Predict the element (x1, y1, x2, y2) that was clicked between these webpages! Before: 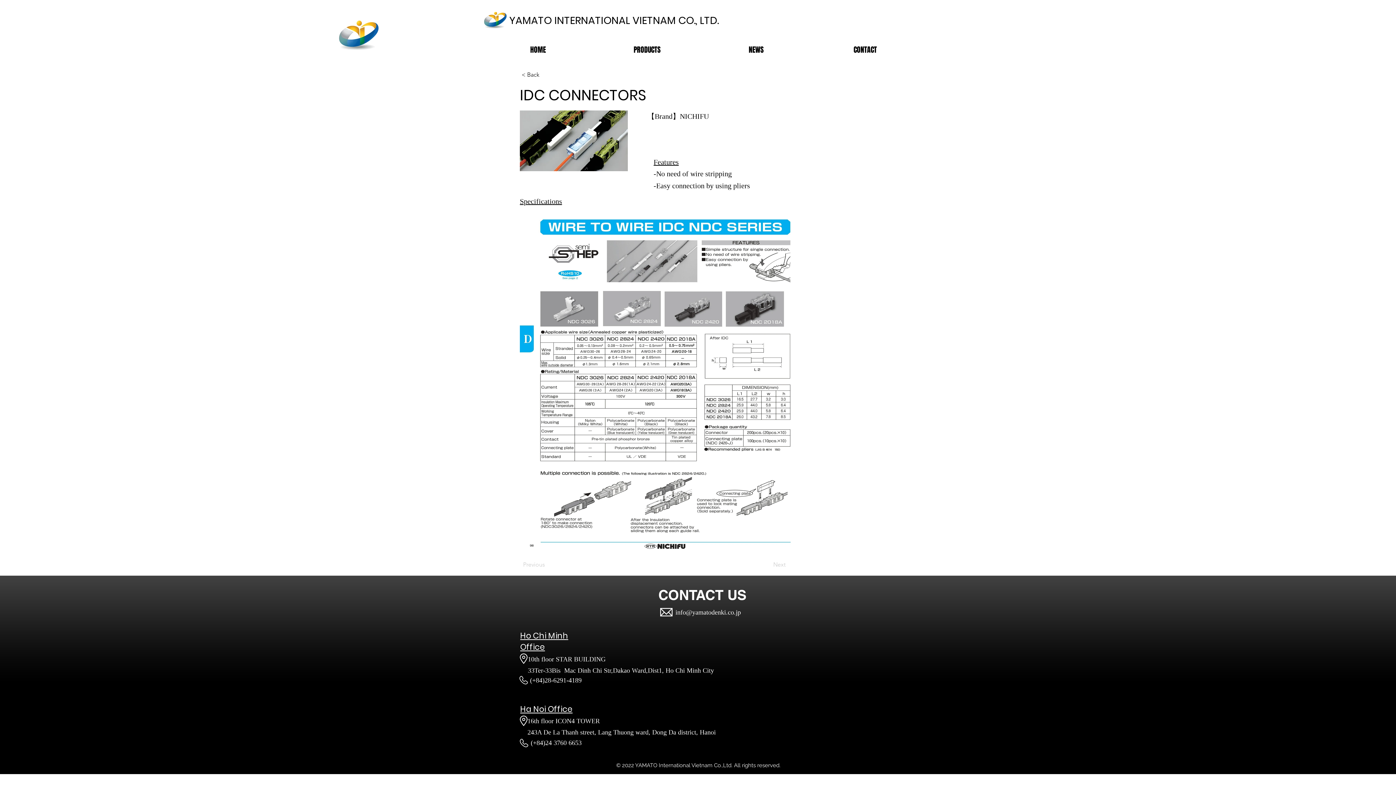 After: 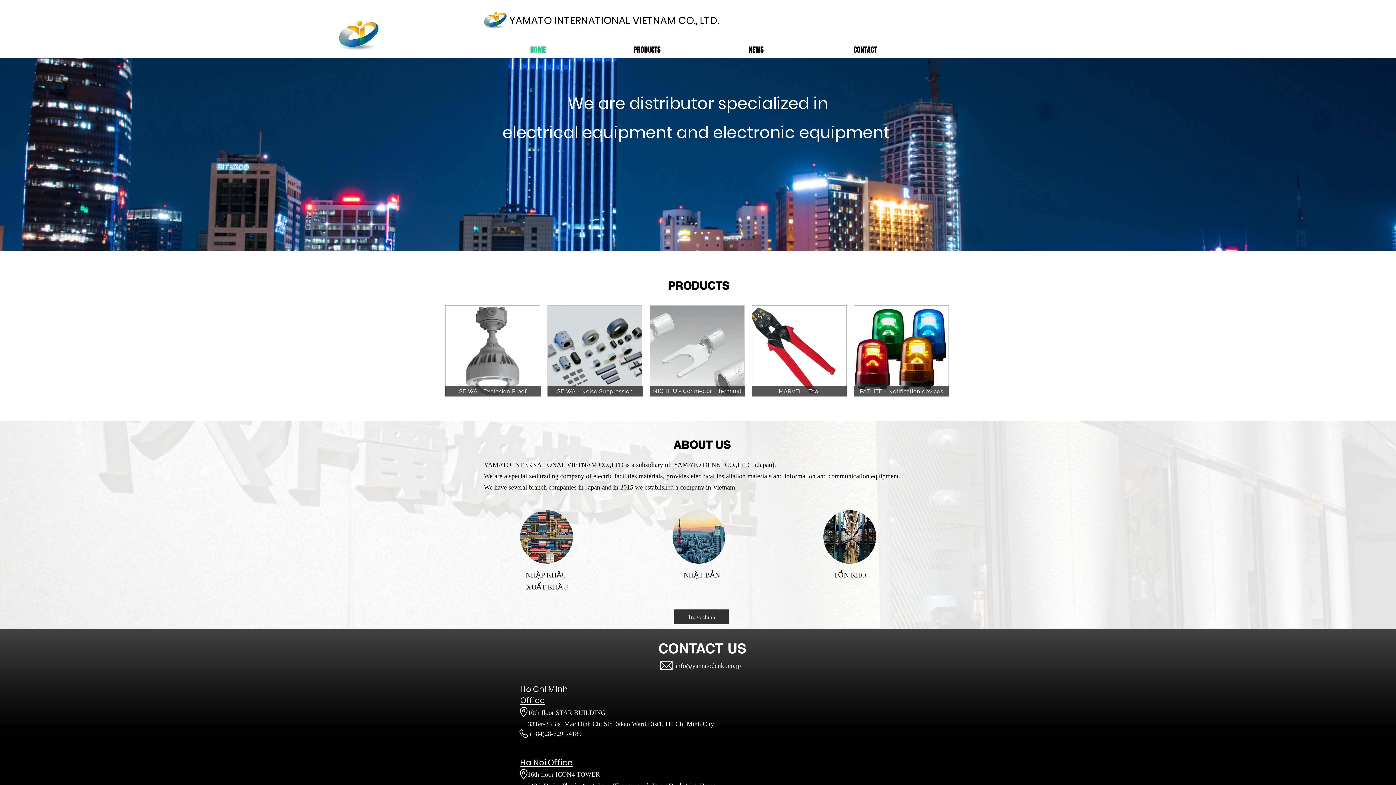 Action: bbox: (484, 12, 507, 28)